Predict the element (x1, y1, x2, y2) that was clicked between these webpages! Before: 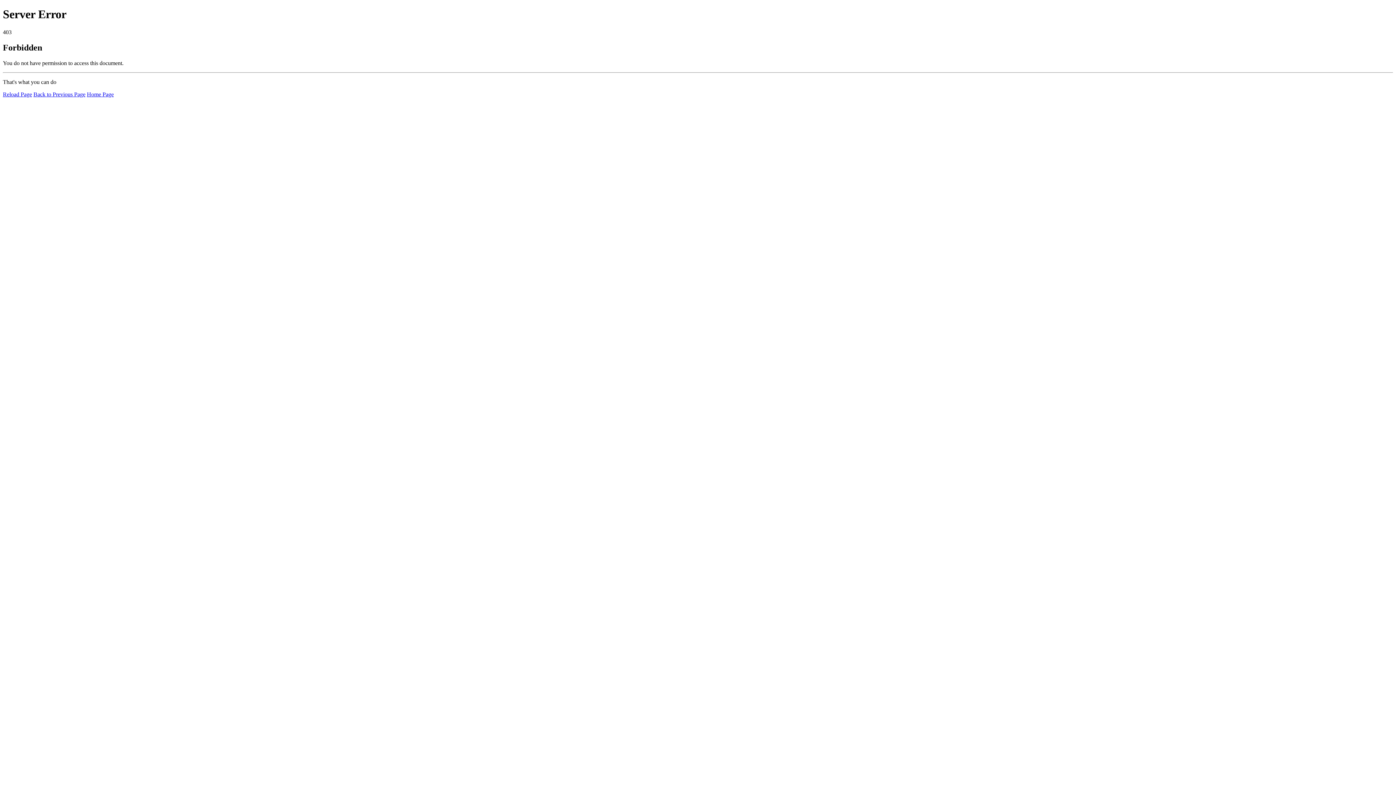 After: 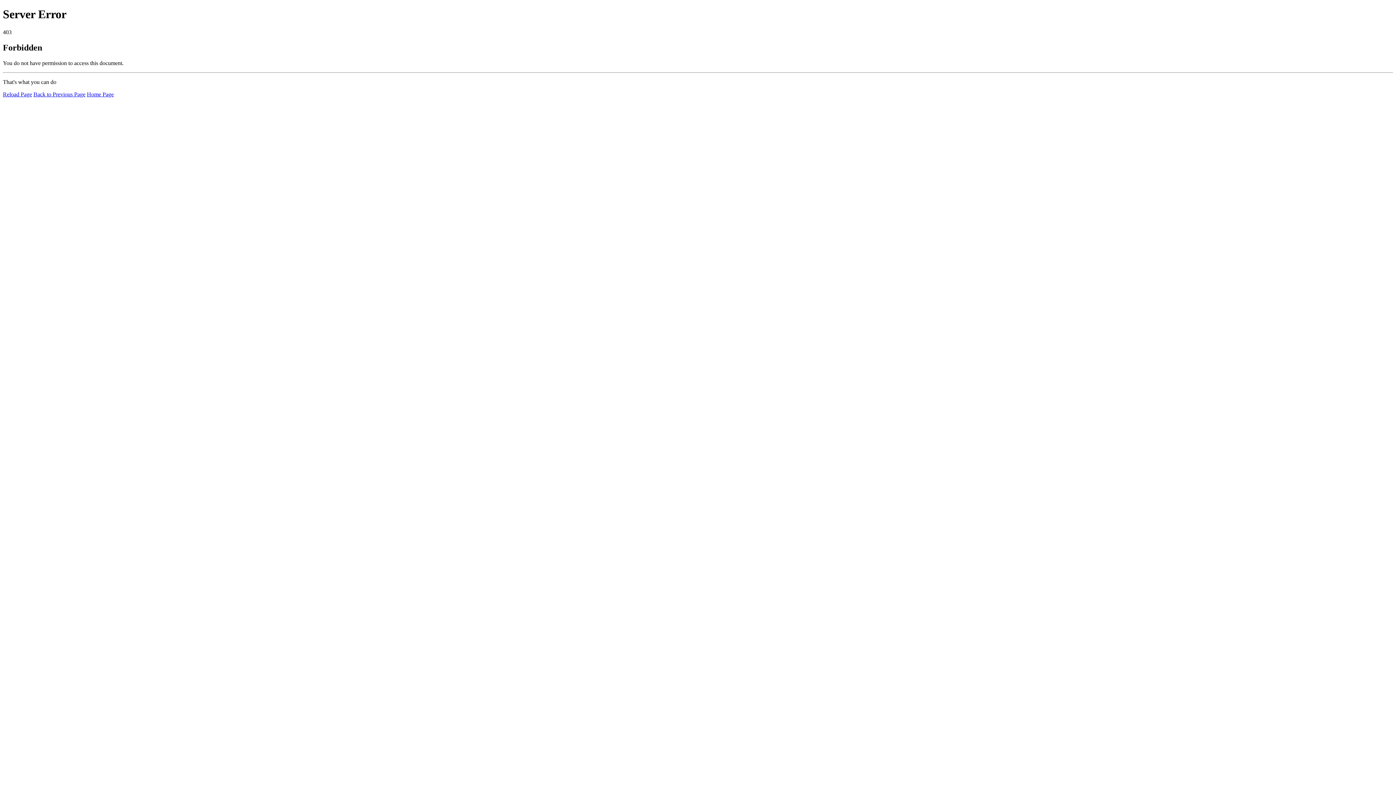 Action: bbox: (86, 91, 113, 97) label: Home Page